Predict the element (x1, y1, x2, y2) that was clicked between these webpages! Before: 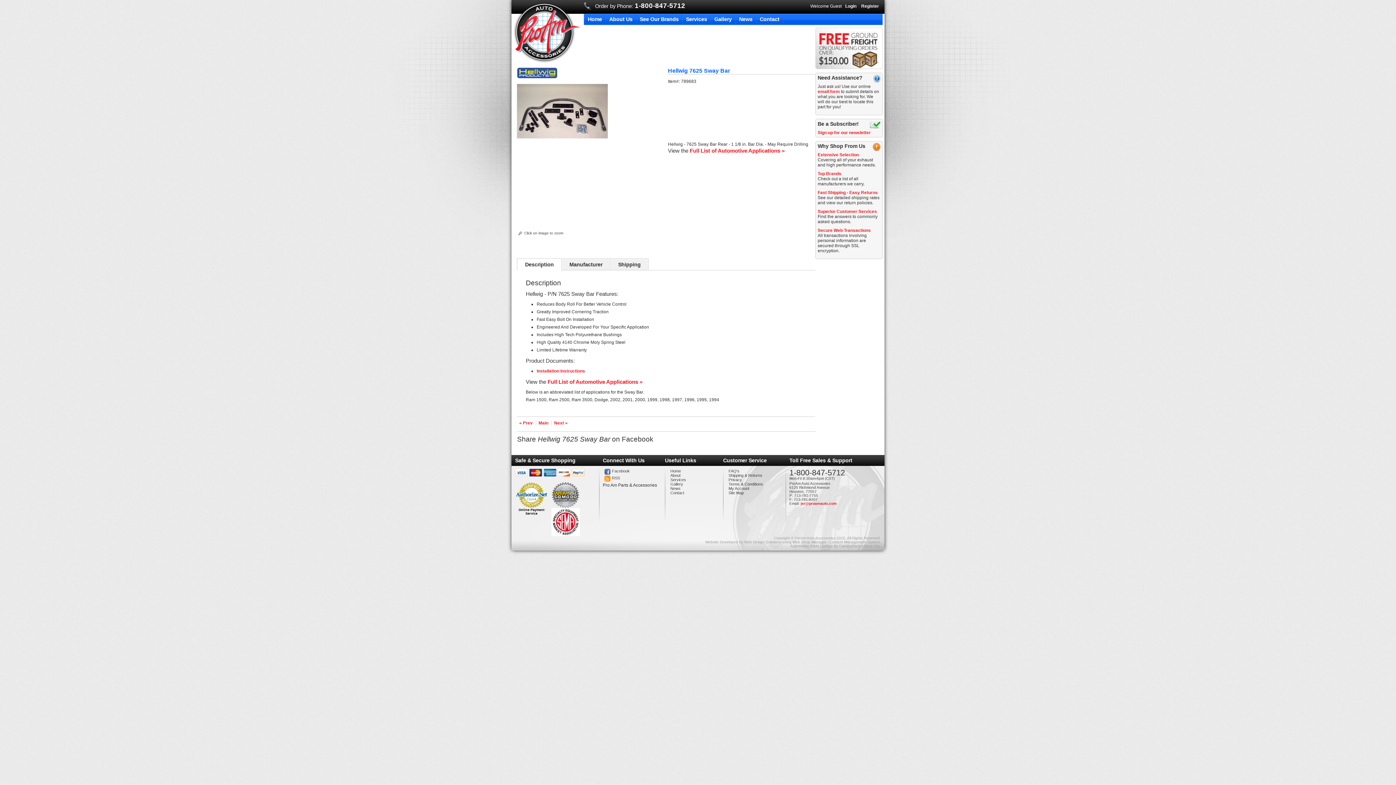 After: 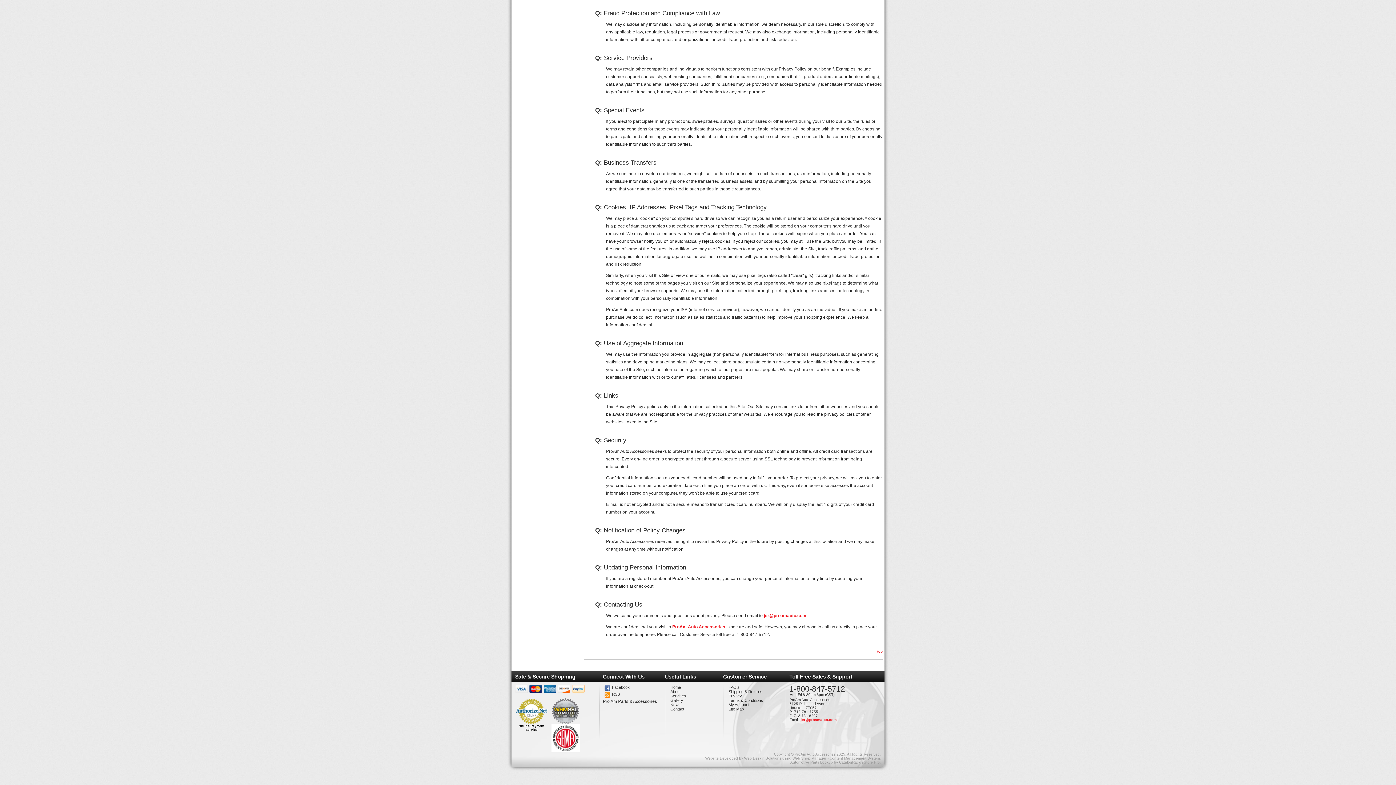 Action: label: Secure Web Transactions bbox: (817, 228, 870, 233)